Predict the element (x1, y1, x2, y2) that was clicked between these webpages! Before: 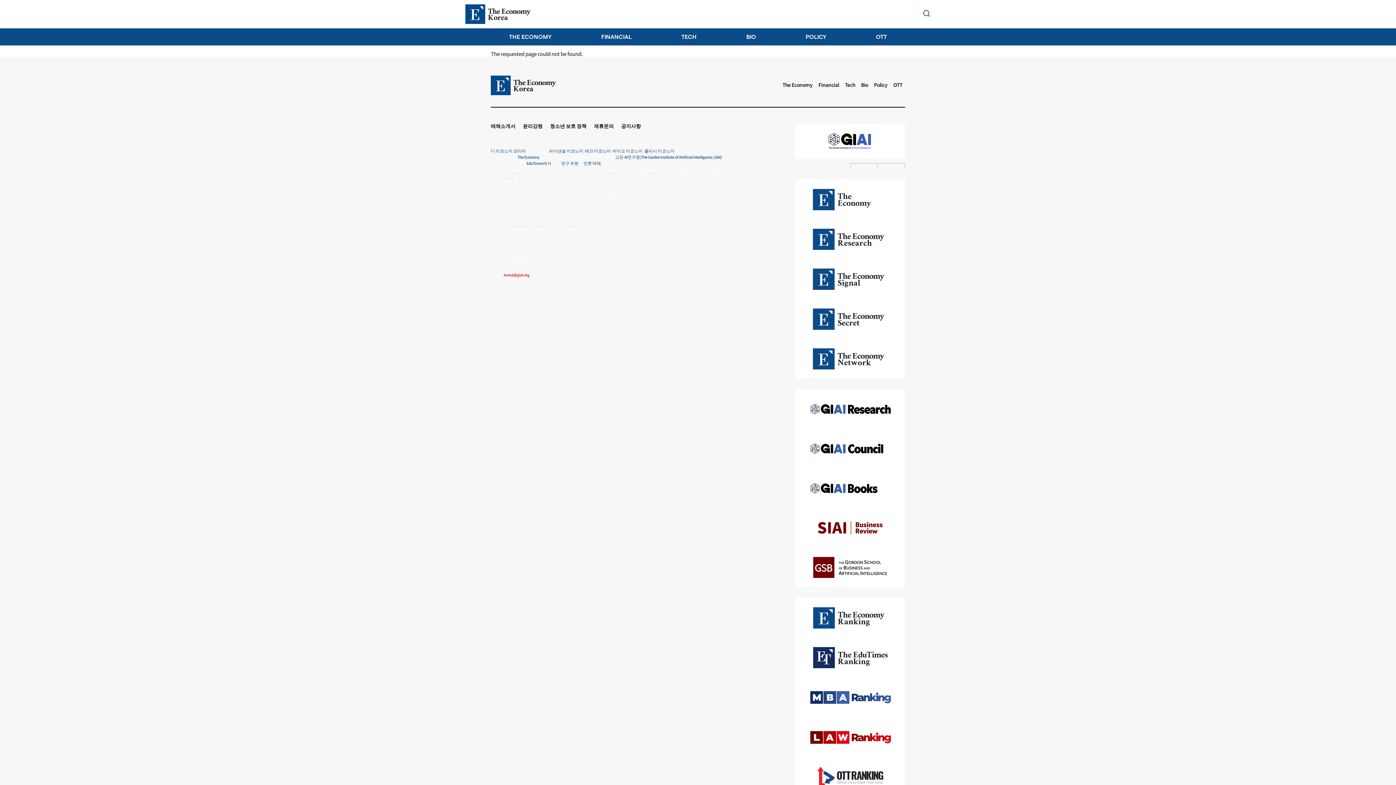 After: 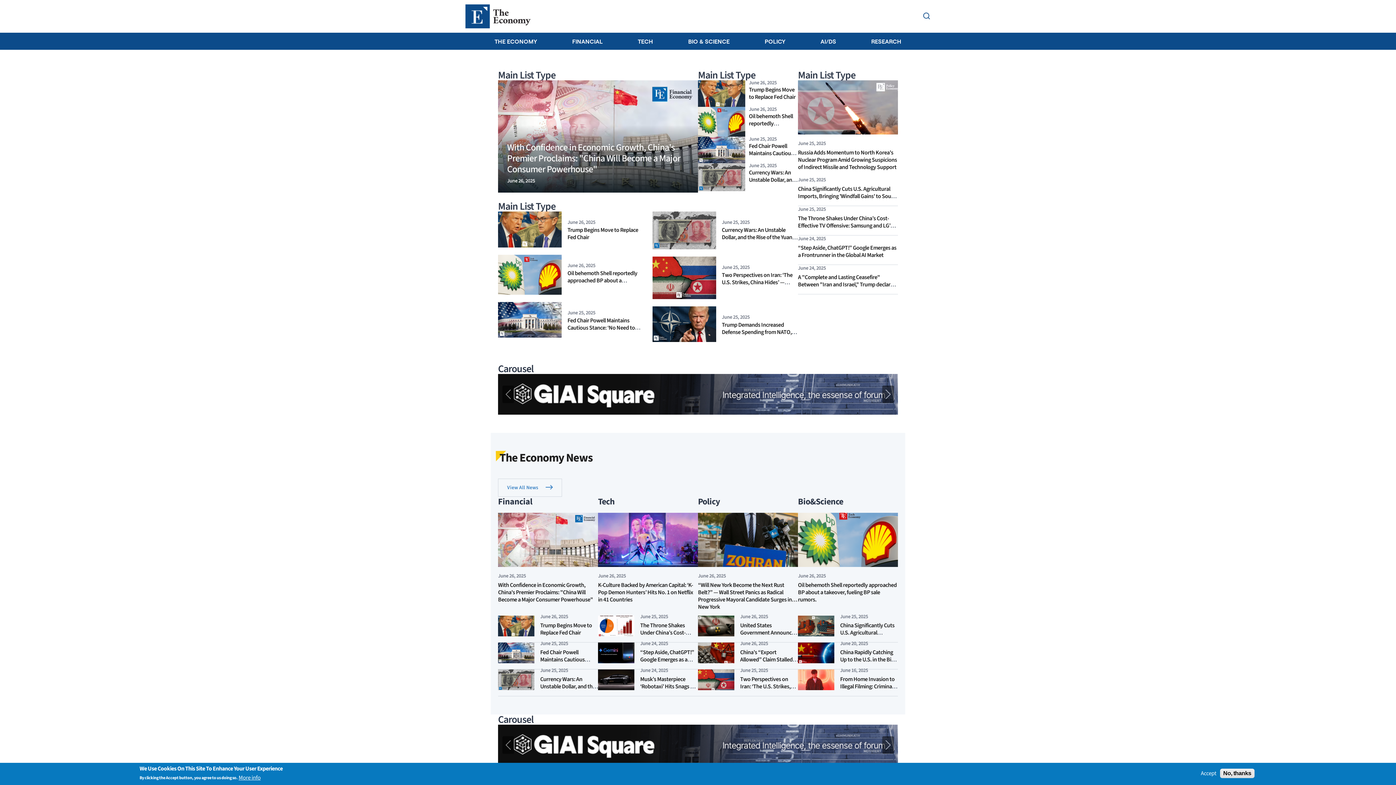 Action: bbox: (798, 191, 901, 206)